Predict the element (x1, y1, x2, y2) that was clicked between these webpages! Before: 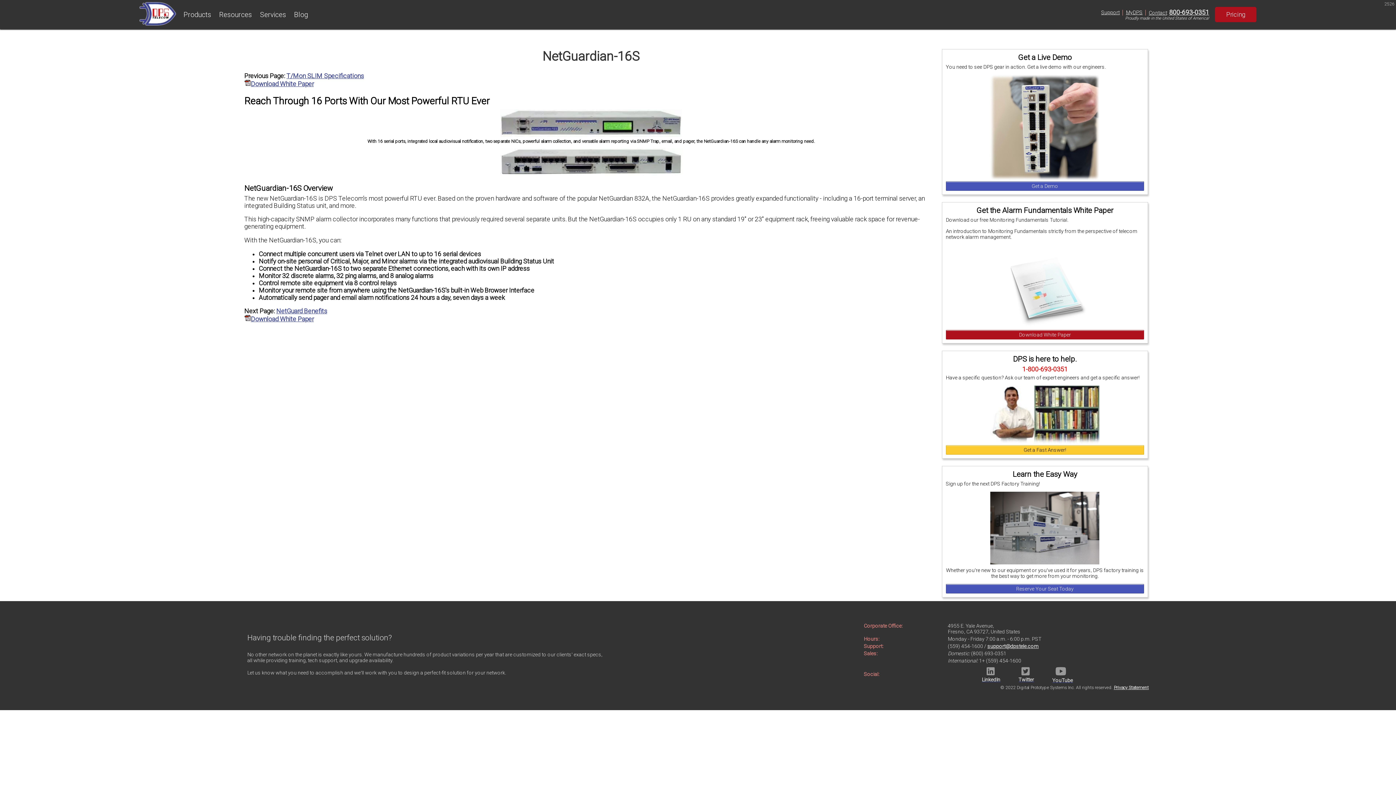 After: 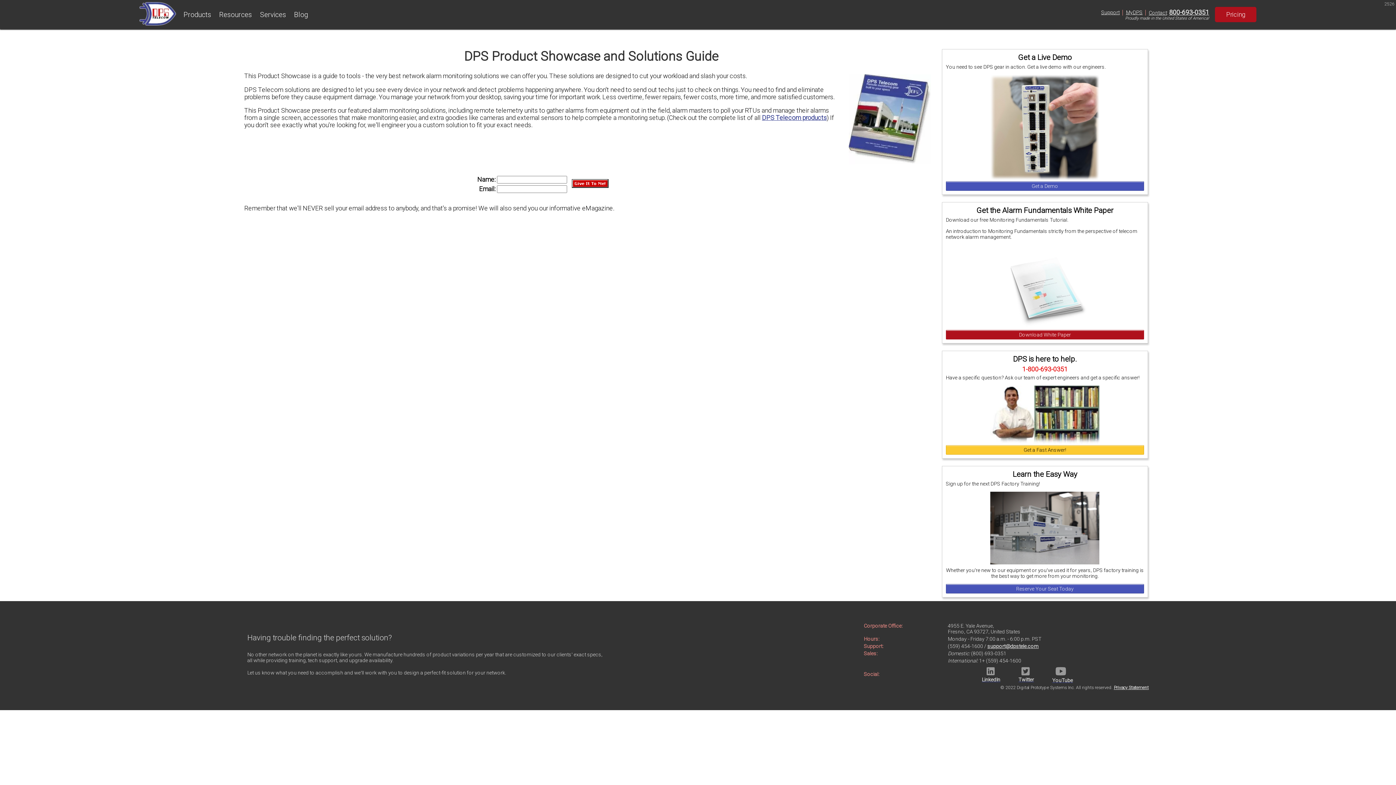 Action: bbox: (250, 80, 313, 87) label: Download White Paper